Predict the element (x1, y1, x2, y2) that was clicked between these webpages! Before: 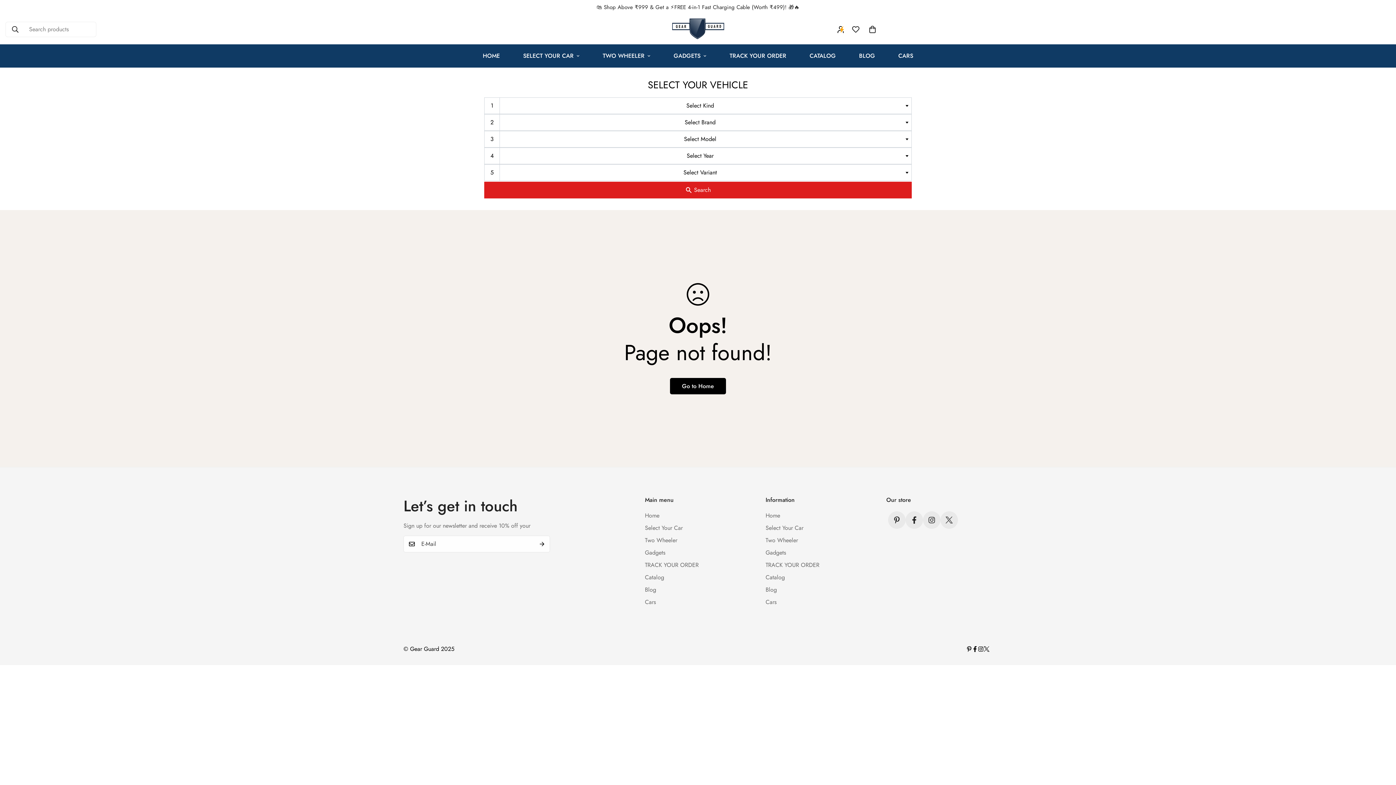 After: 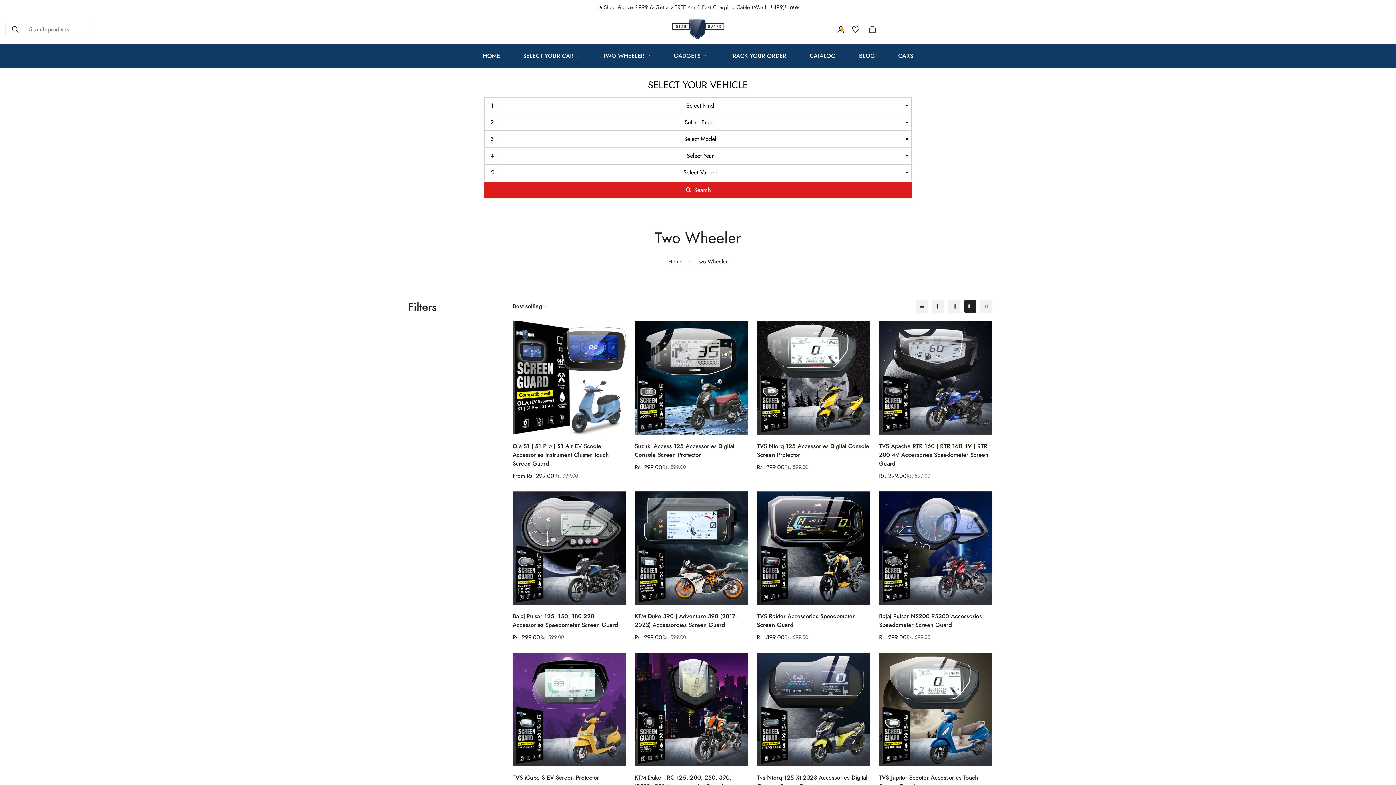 Action: bbox: (591, 44, 662, 67) label: TWO WHEELER